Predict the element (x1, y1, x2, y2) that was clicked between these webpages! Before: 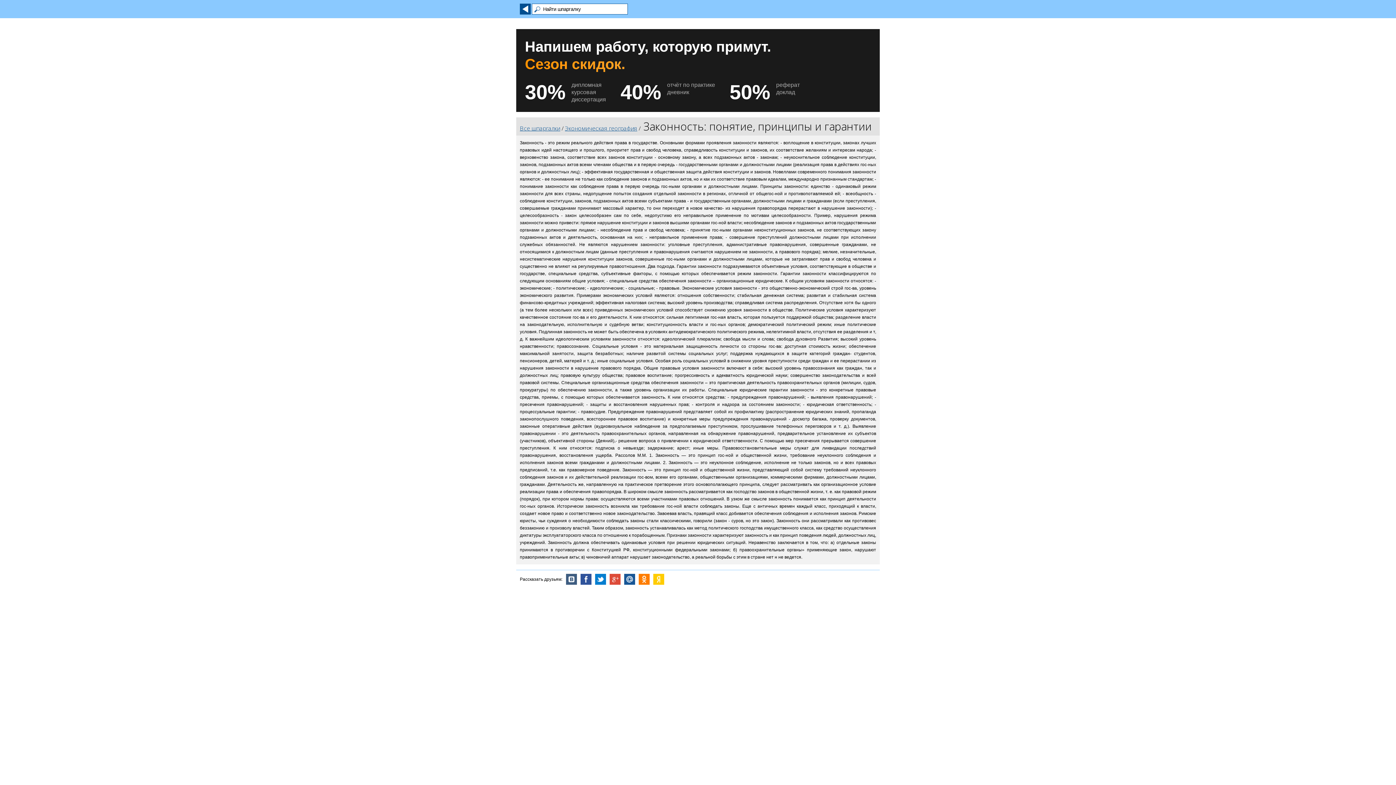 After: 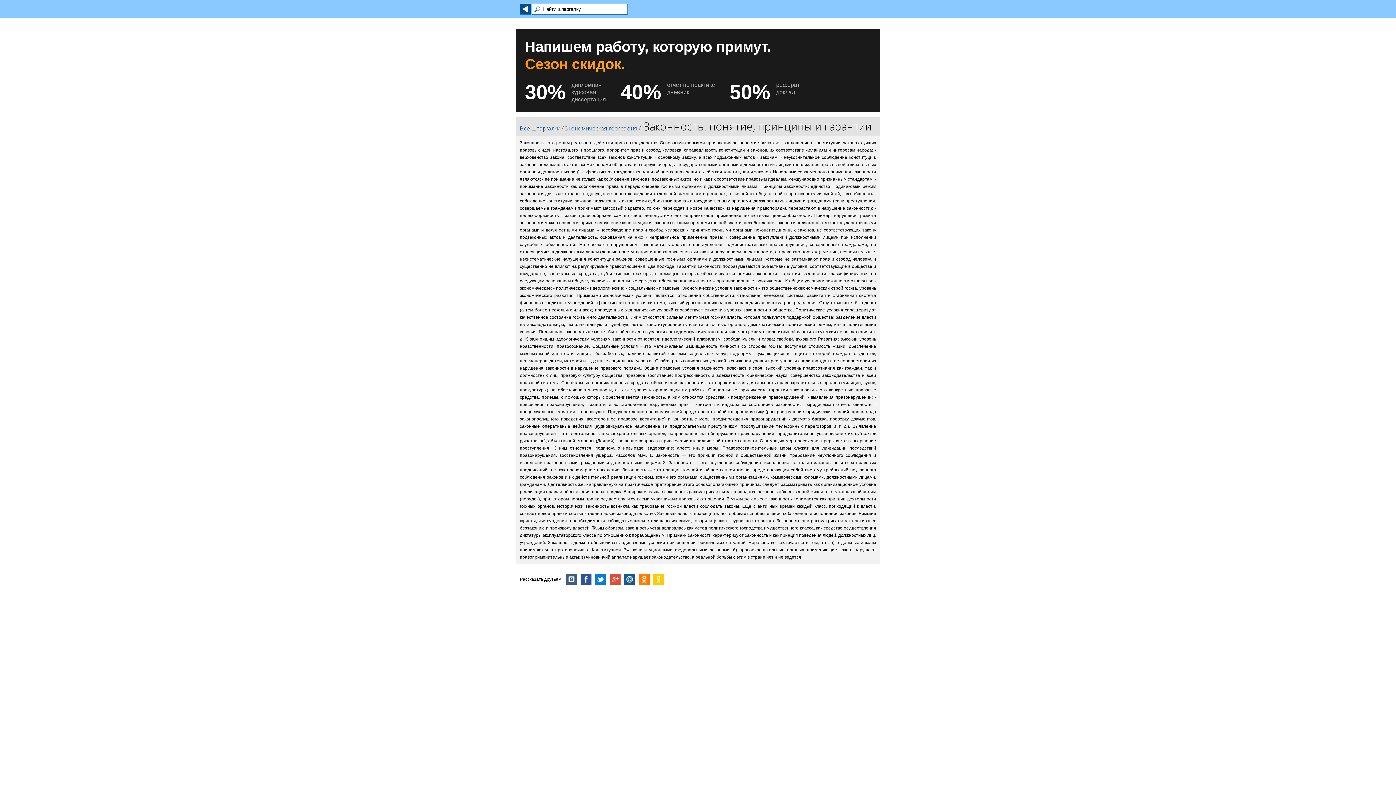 Action: bbox: (624, 574, 635, 585)